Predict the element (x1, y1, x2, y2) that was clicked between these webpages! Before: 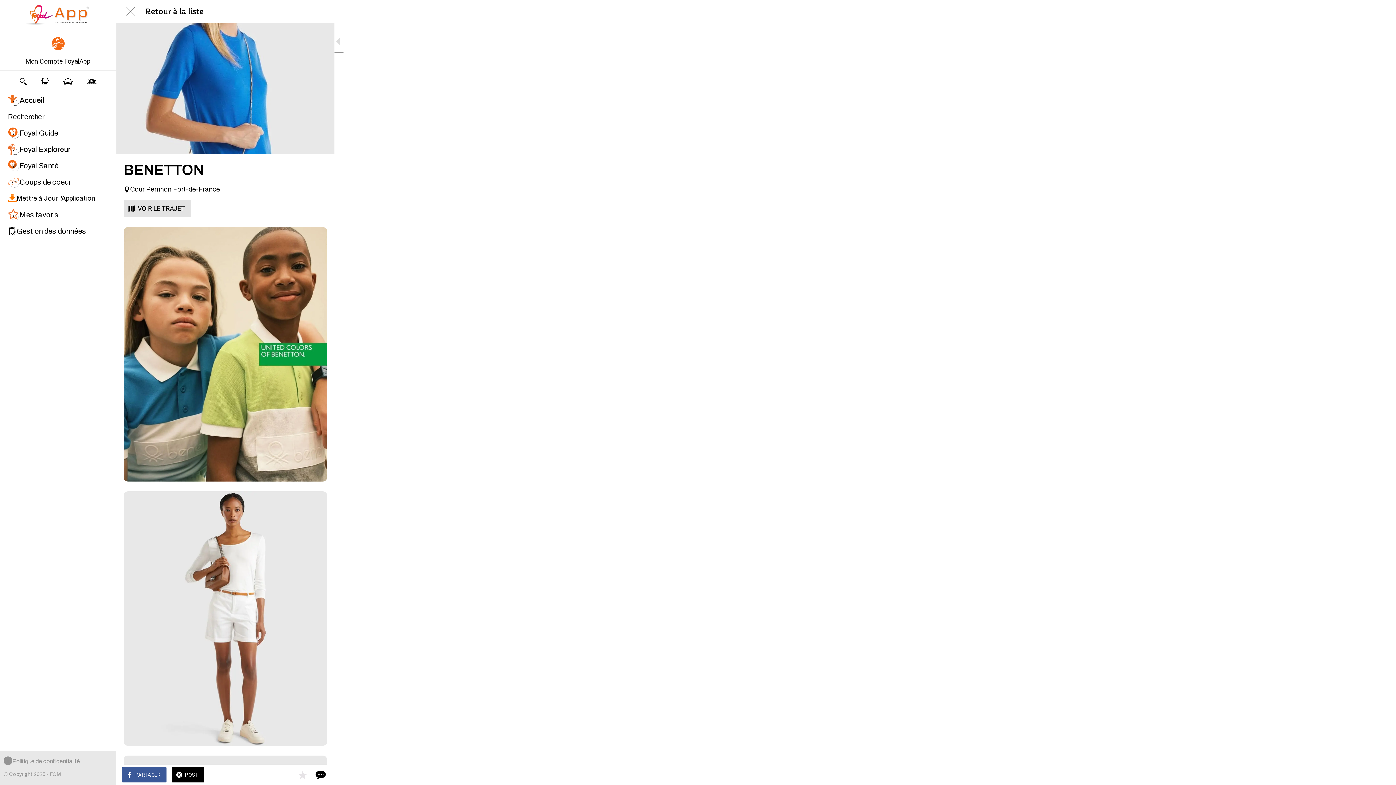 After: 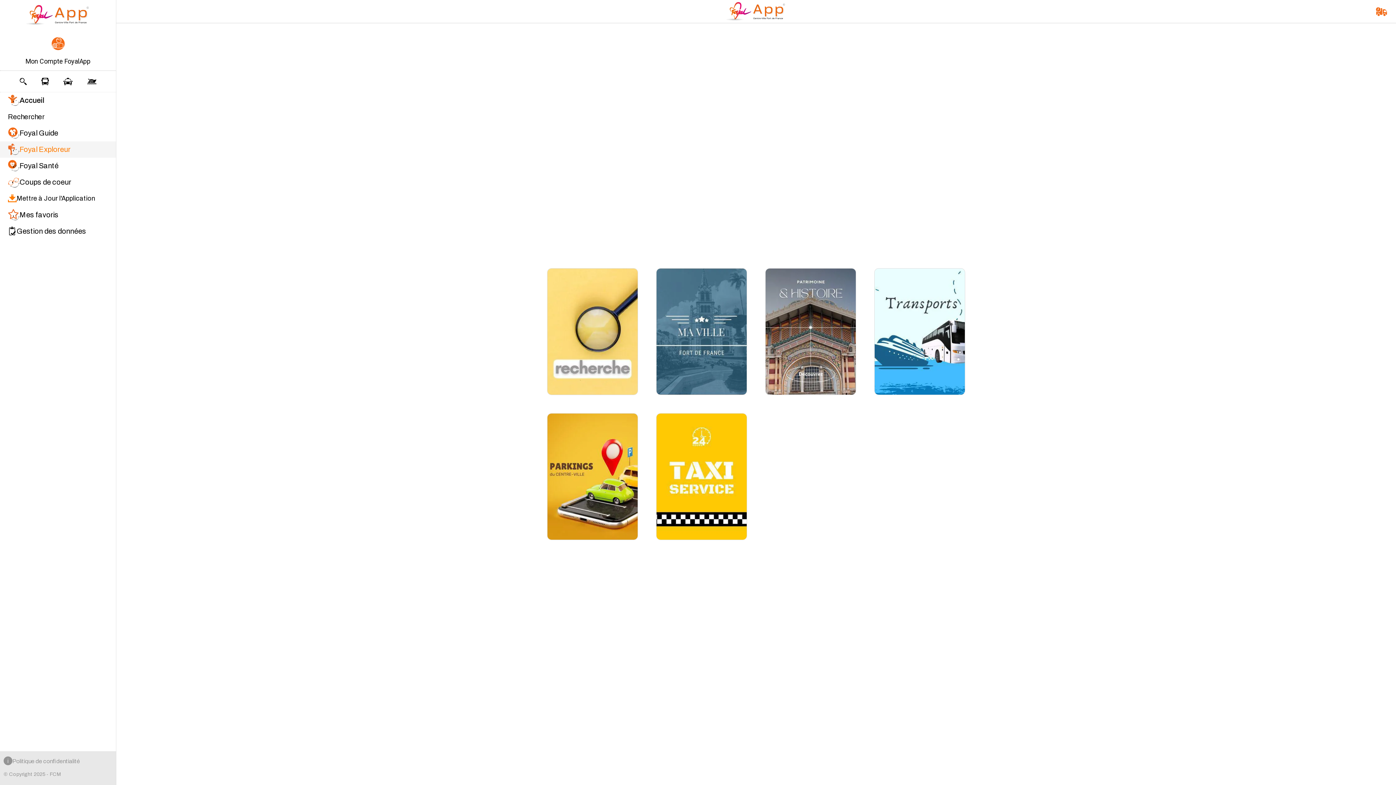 Action: bbox: (8, 141, 116, 157) label: Foyal Exploreur